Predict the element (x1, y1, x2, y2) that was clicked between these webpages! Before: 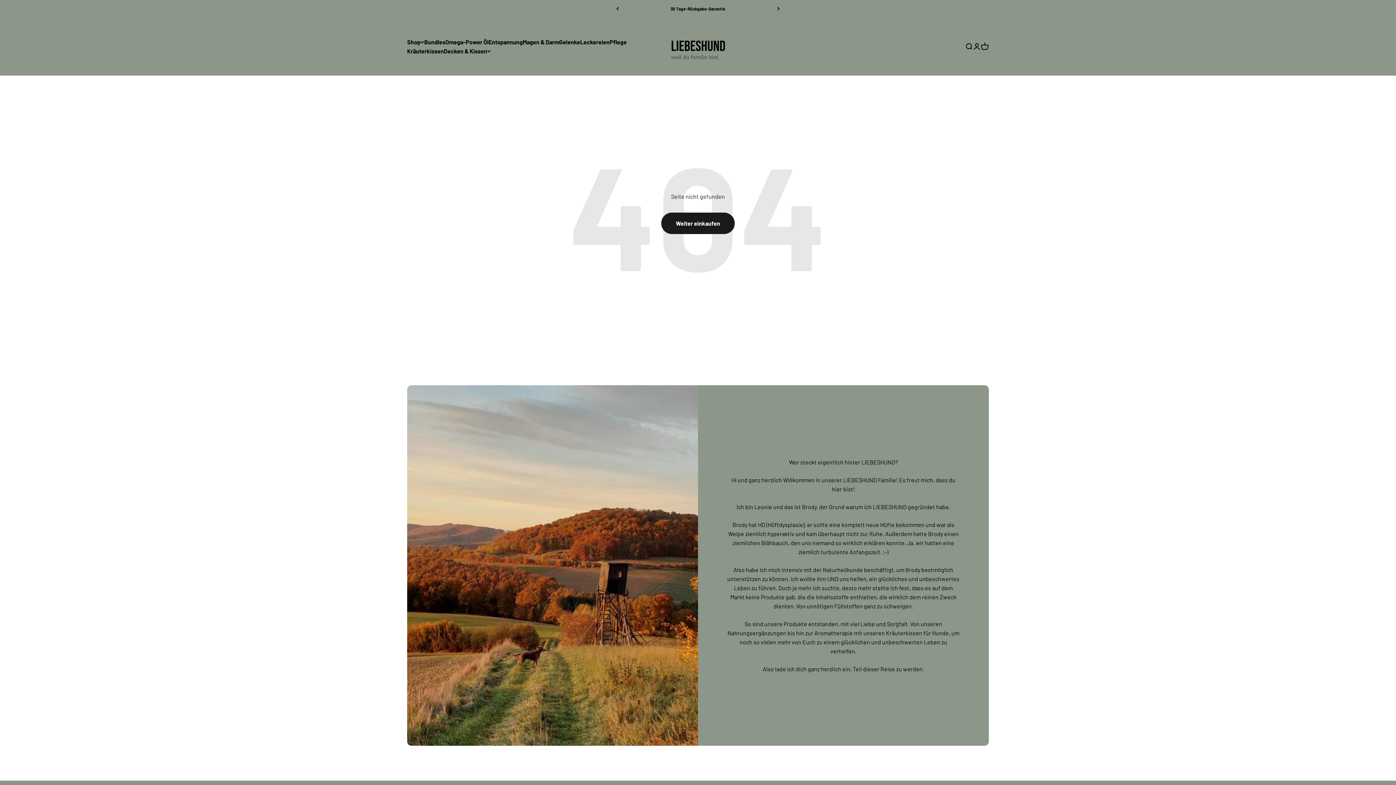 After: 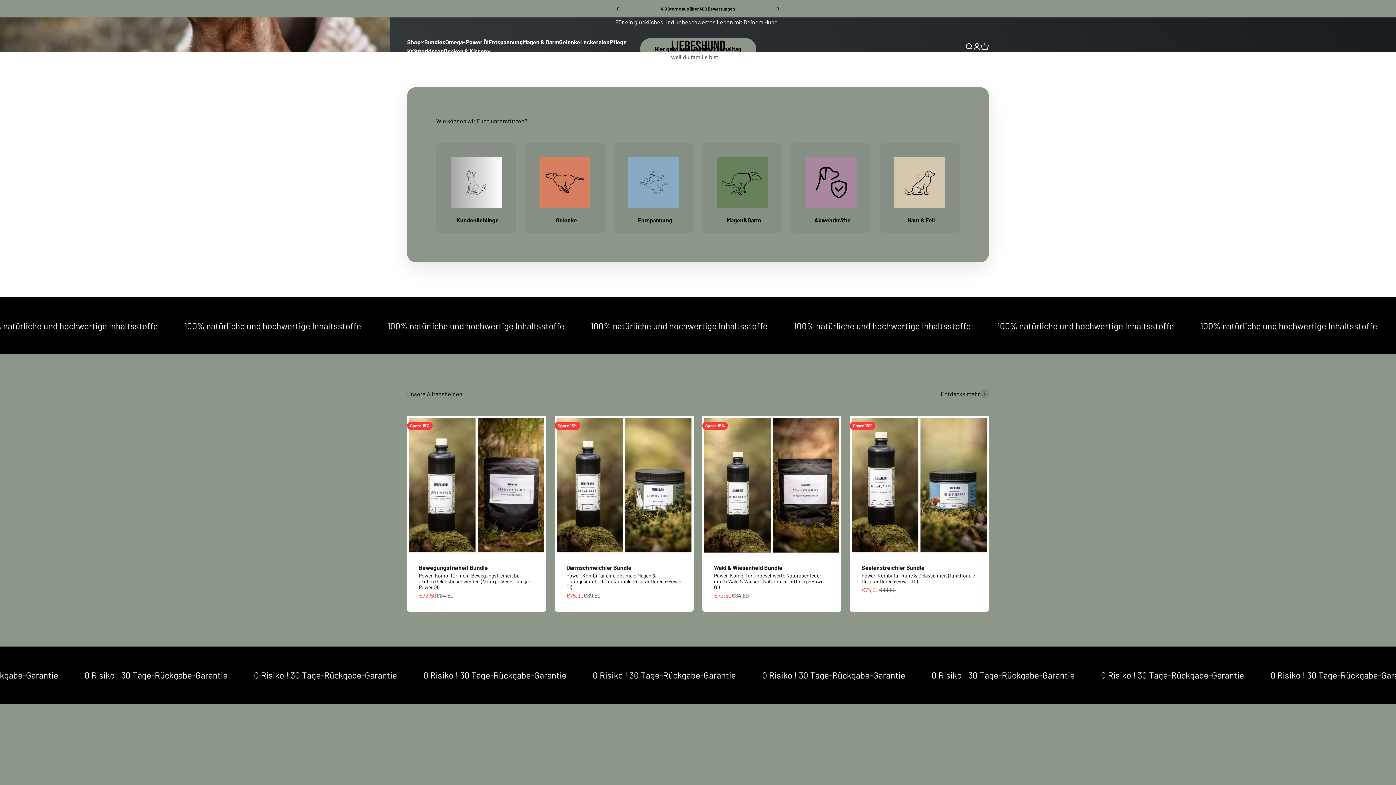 Action: bbox: (665, 29, 730, 63) label: LIEBESHUND